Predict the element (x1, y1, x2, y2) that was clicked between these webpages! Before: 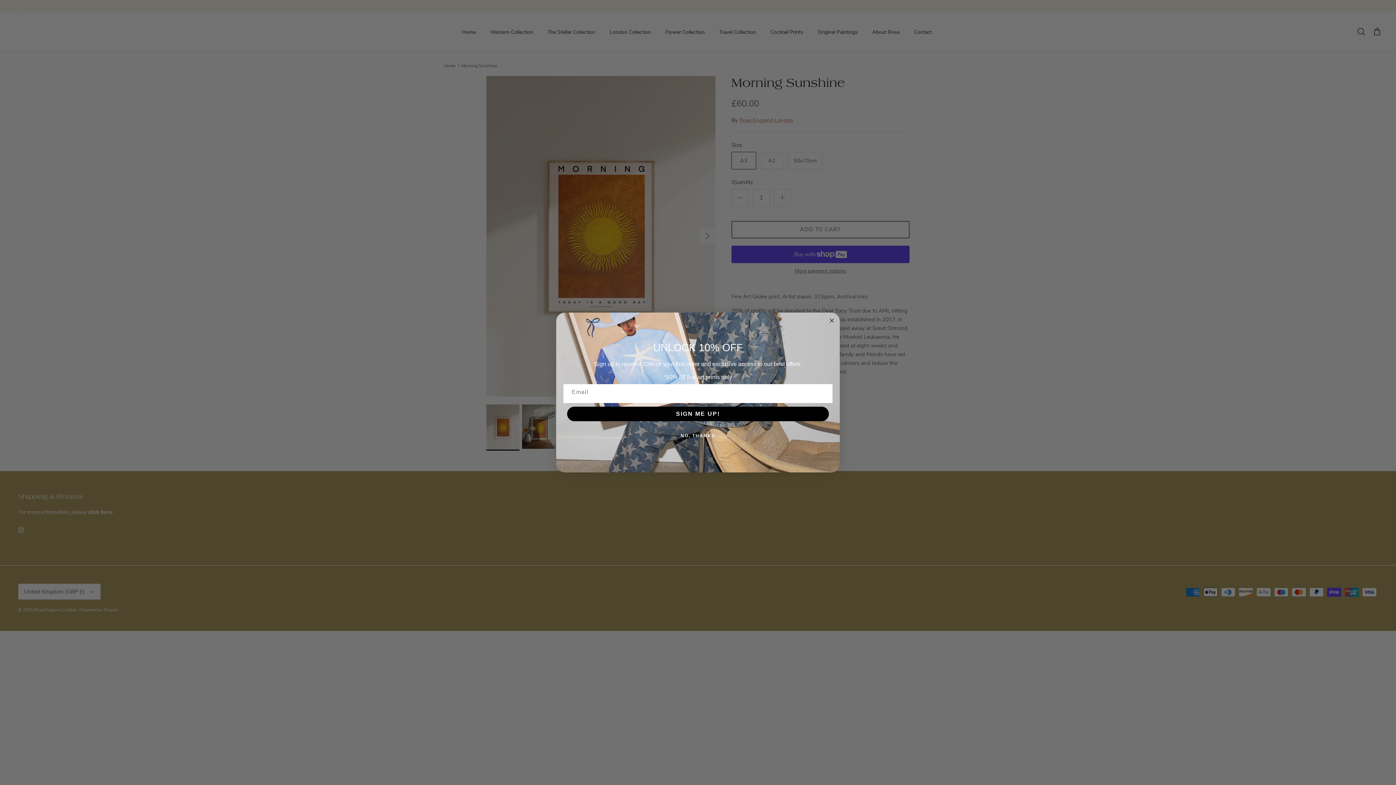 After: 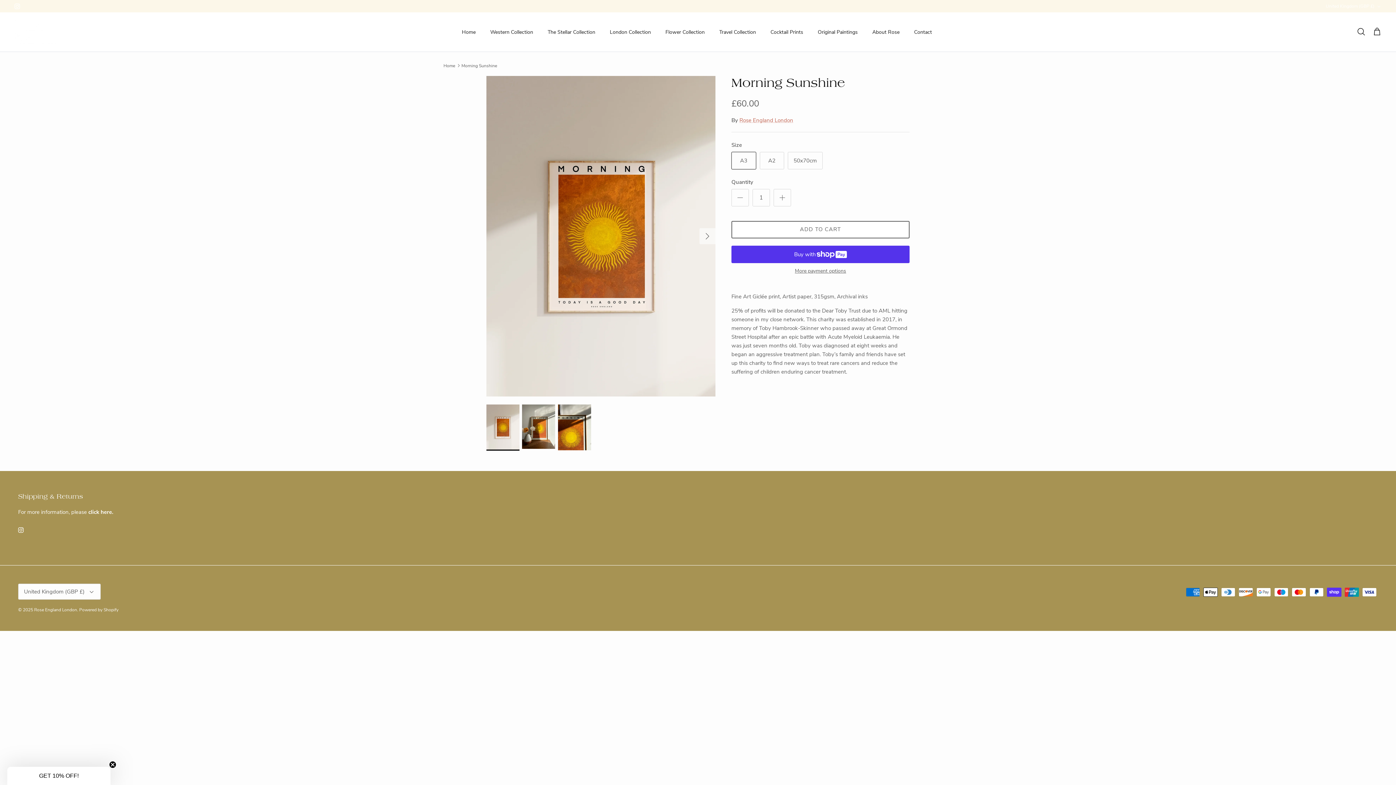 Action: bbox: (565, 428, 830, 443) label: NO, THANKS